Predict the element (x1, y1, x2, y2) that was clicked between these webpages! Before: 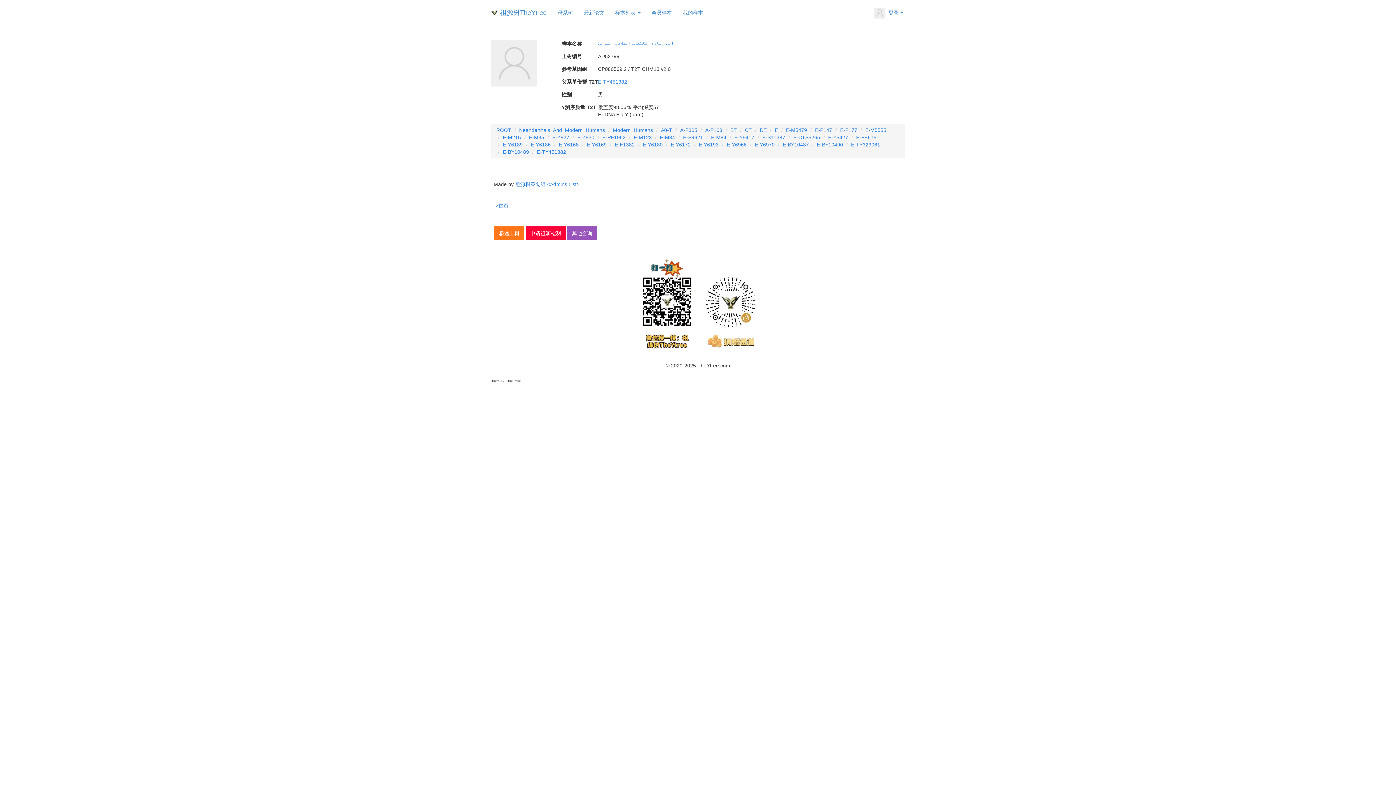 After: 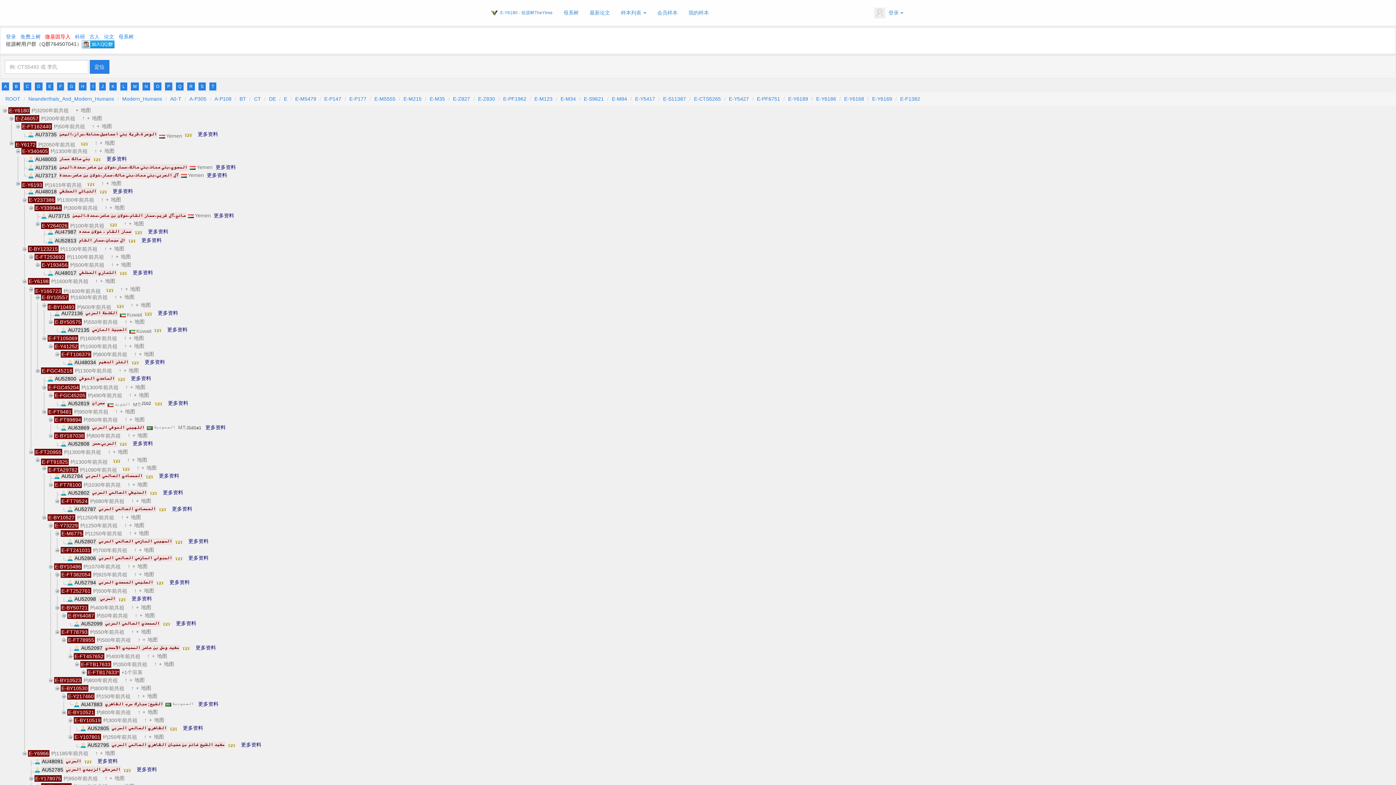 Action: label: E-Y6180 bbox: (642, 141, 662, 147)